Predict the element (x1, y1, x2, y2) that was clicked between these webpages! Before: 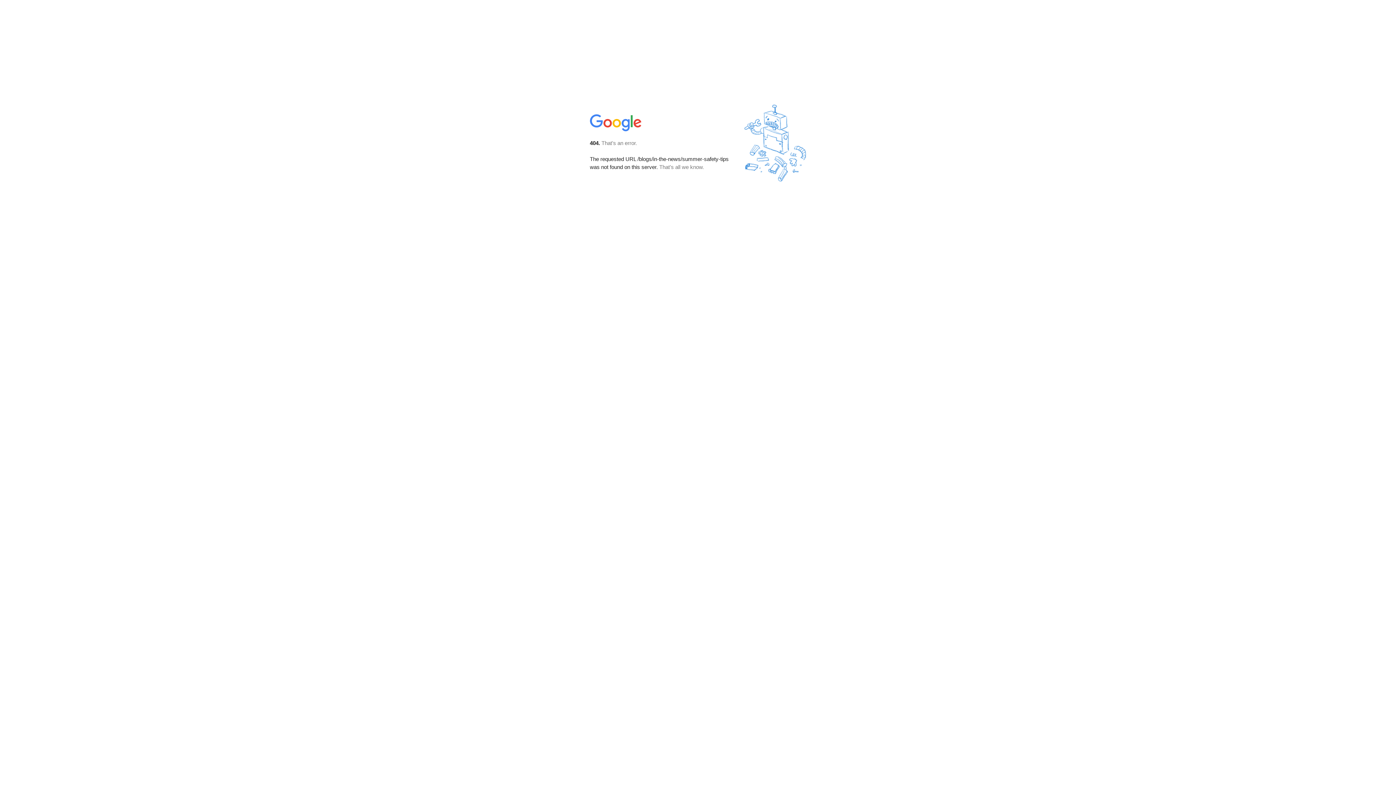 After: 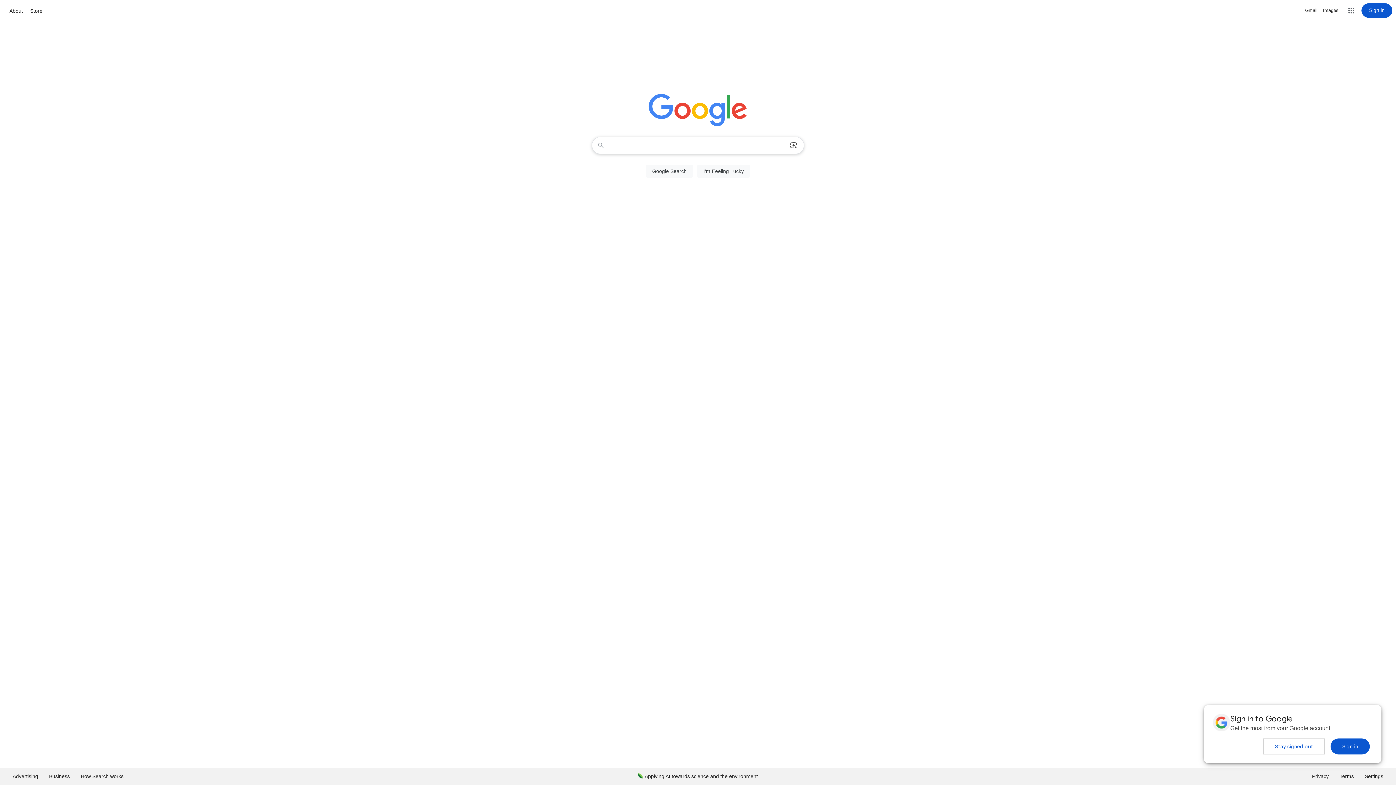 Action: bbox: (590, 127, 642, 134)